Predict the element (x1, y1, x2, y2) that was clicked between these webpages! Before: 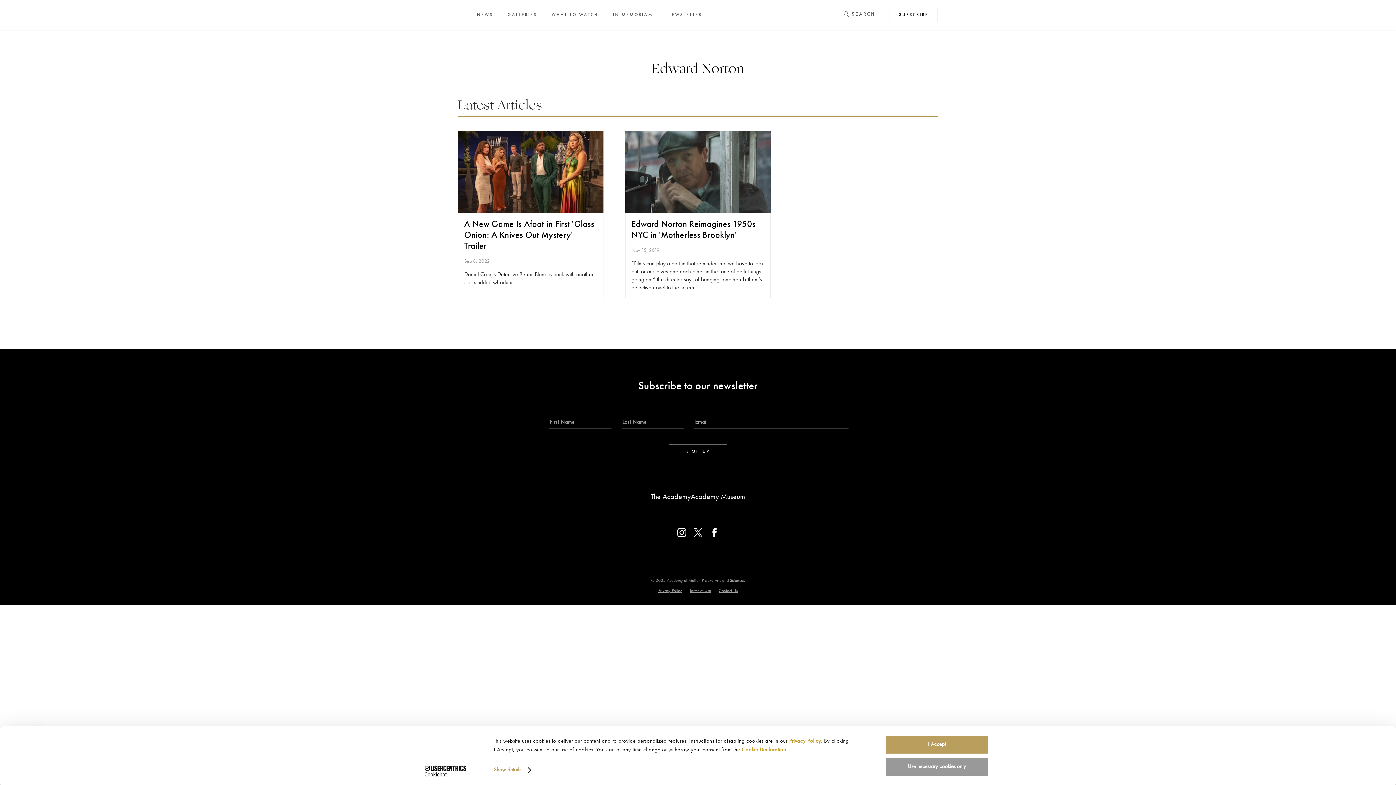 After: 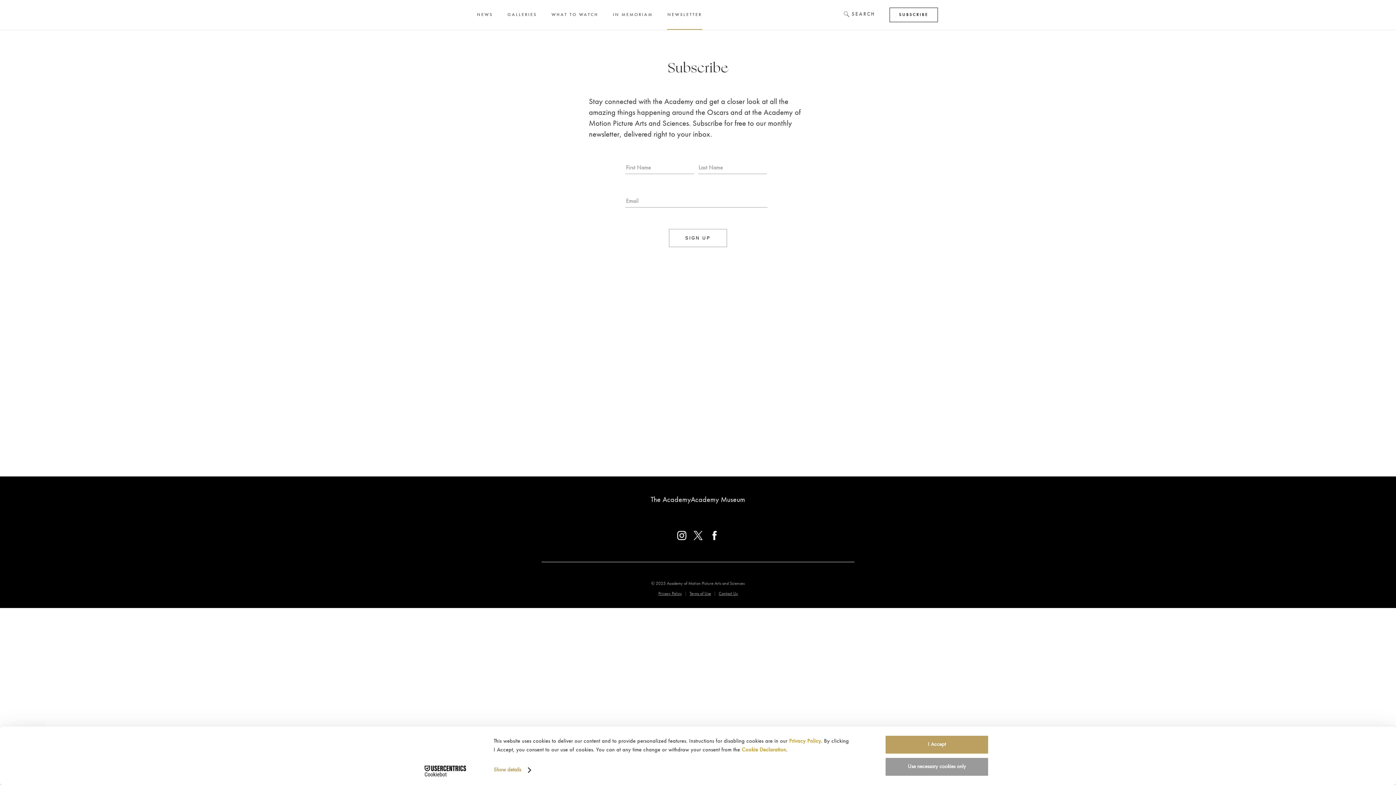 Action: label: NEWSLETTER bbox: (666, 0, 702, 29)